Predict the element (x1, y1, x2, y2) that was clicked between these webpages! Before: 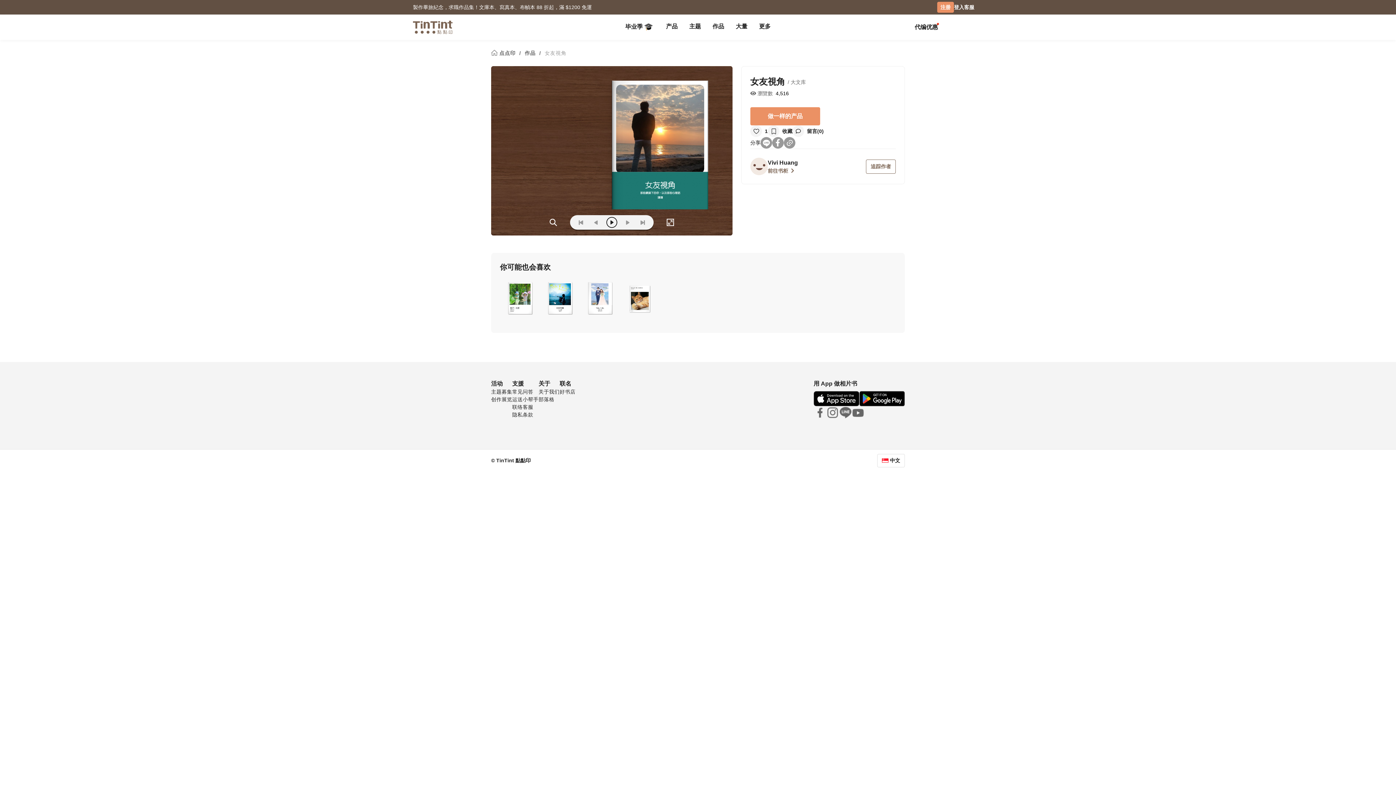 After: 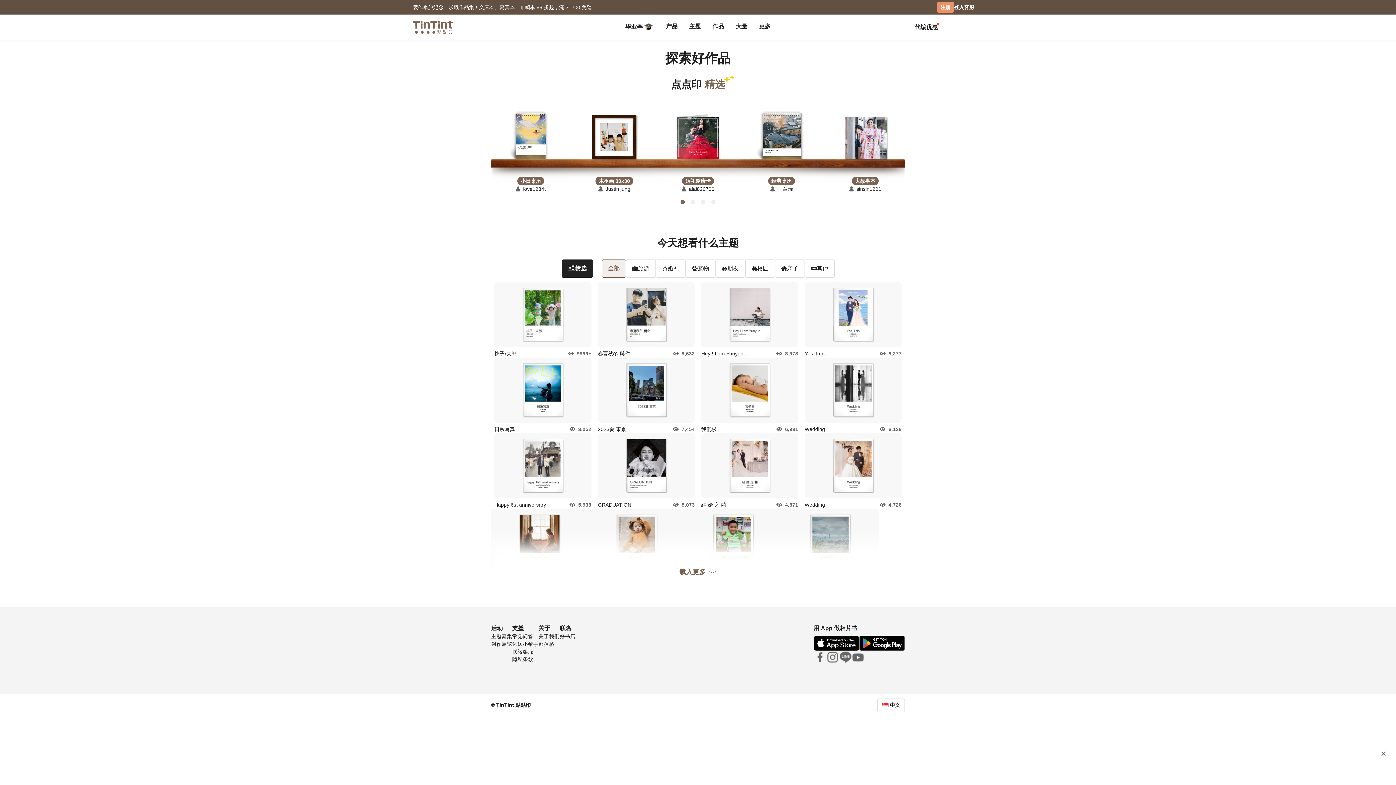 Action: label: 作品 bbox: (712, 23, 724, 29)